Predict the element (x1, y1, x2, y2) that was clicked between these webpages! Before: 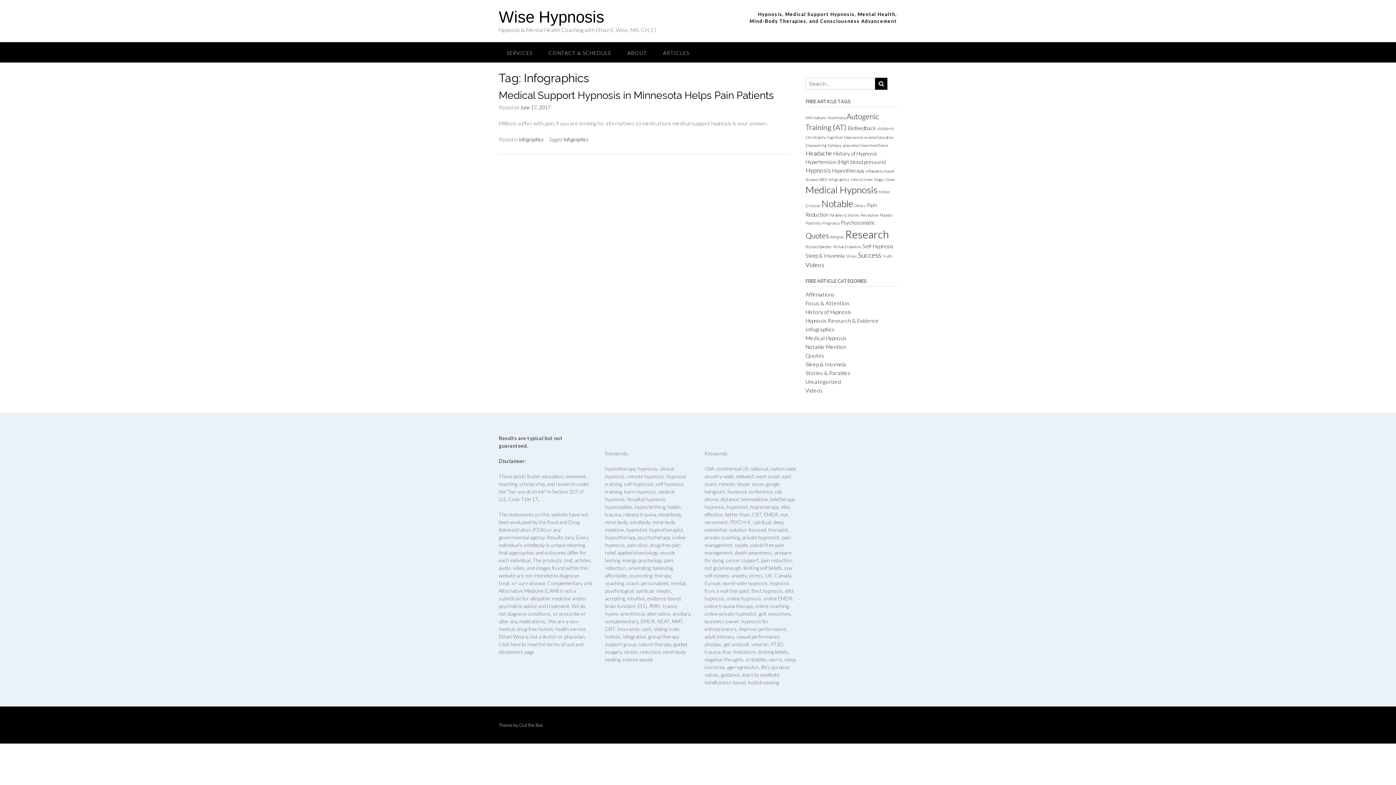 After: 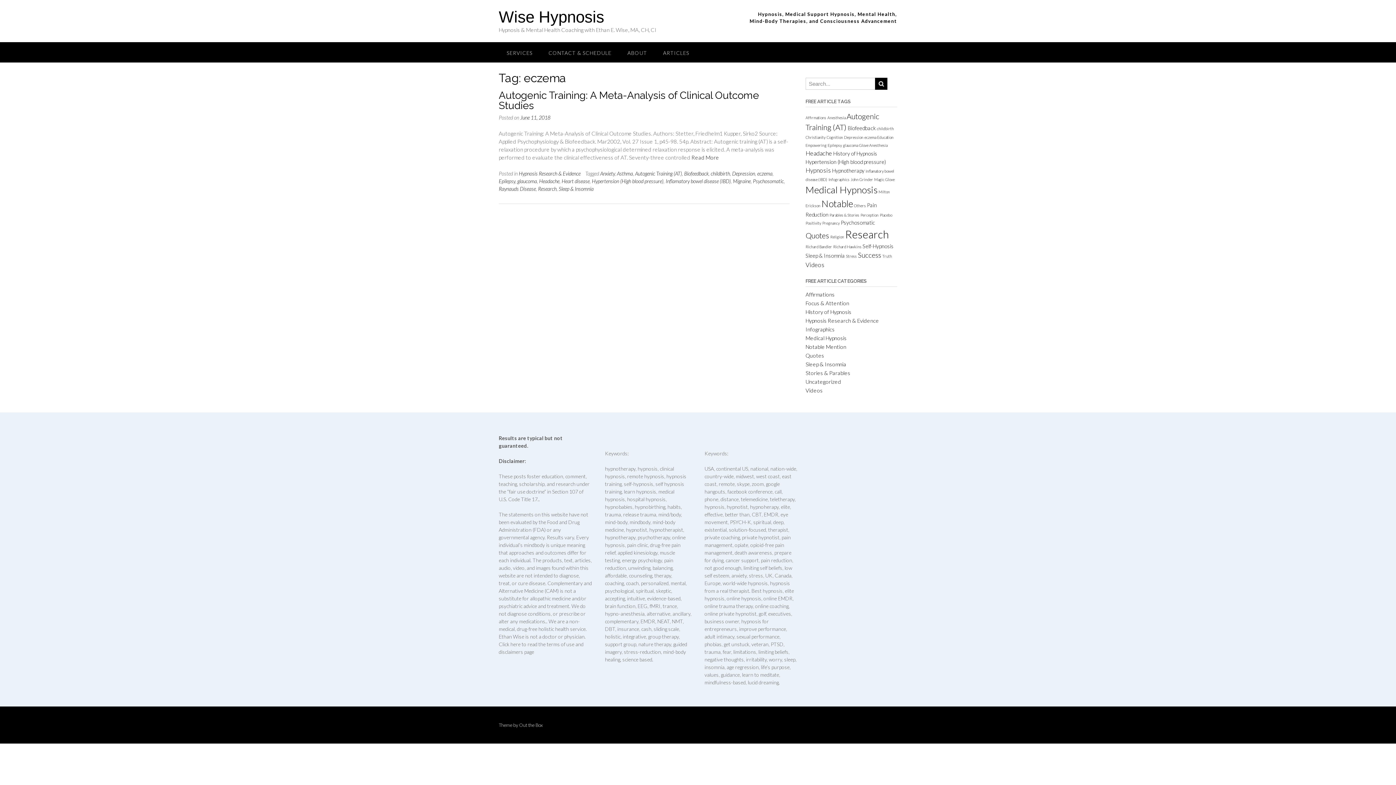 Action: bbox: (864, 134, 876, 139) label: eczema (1 item)